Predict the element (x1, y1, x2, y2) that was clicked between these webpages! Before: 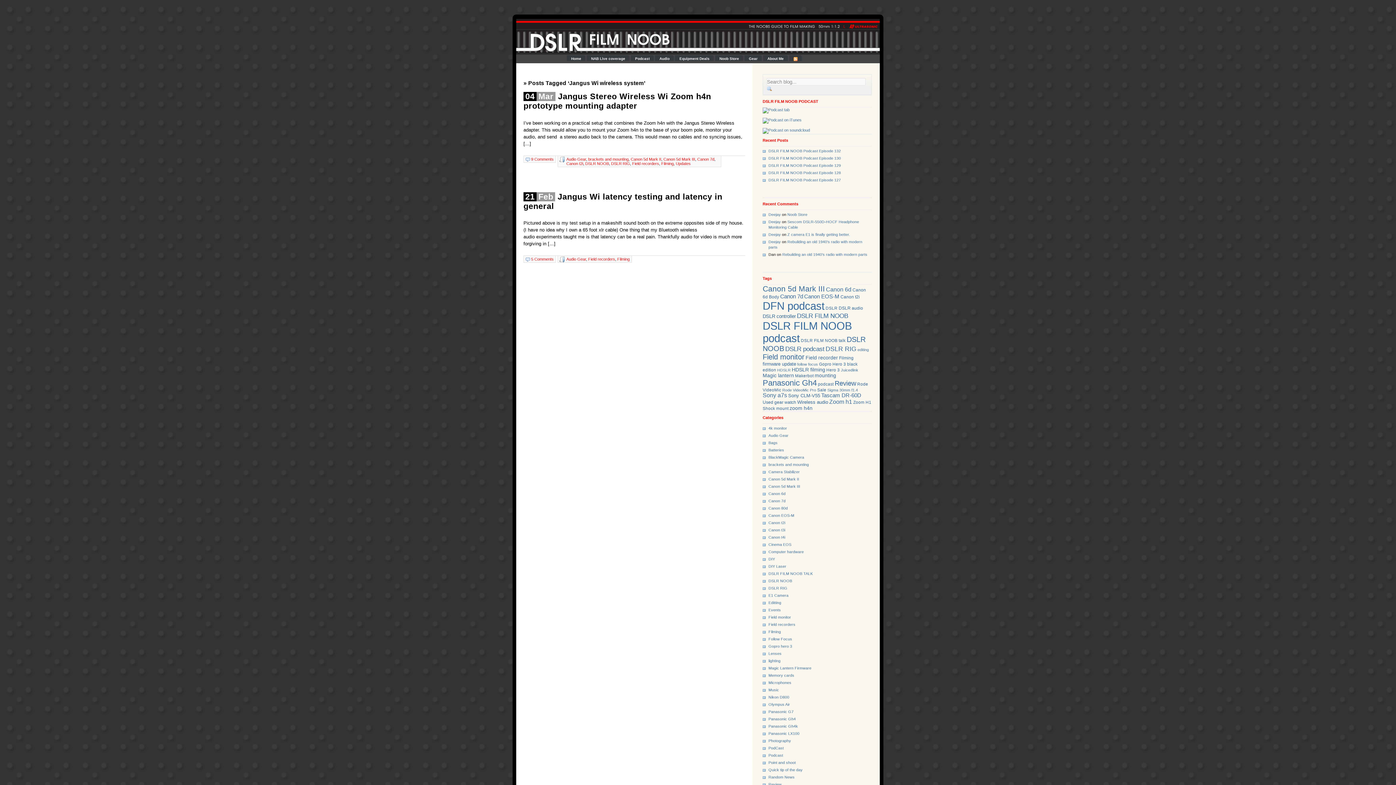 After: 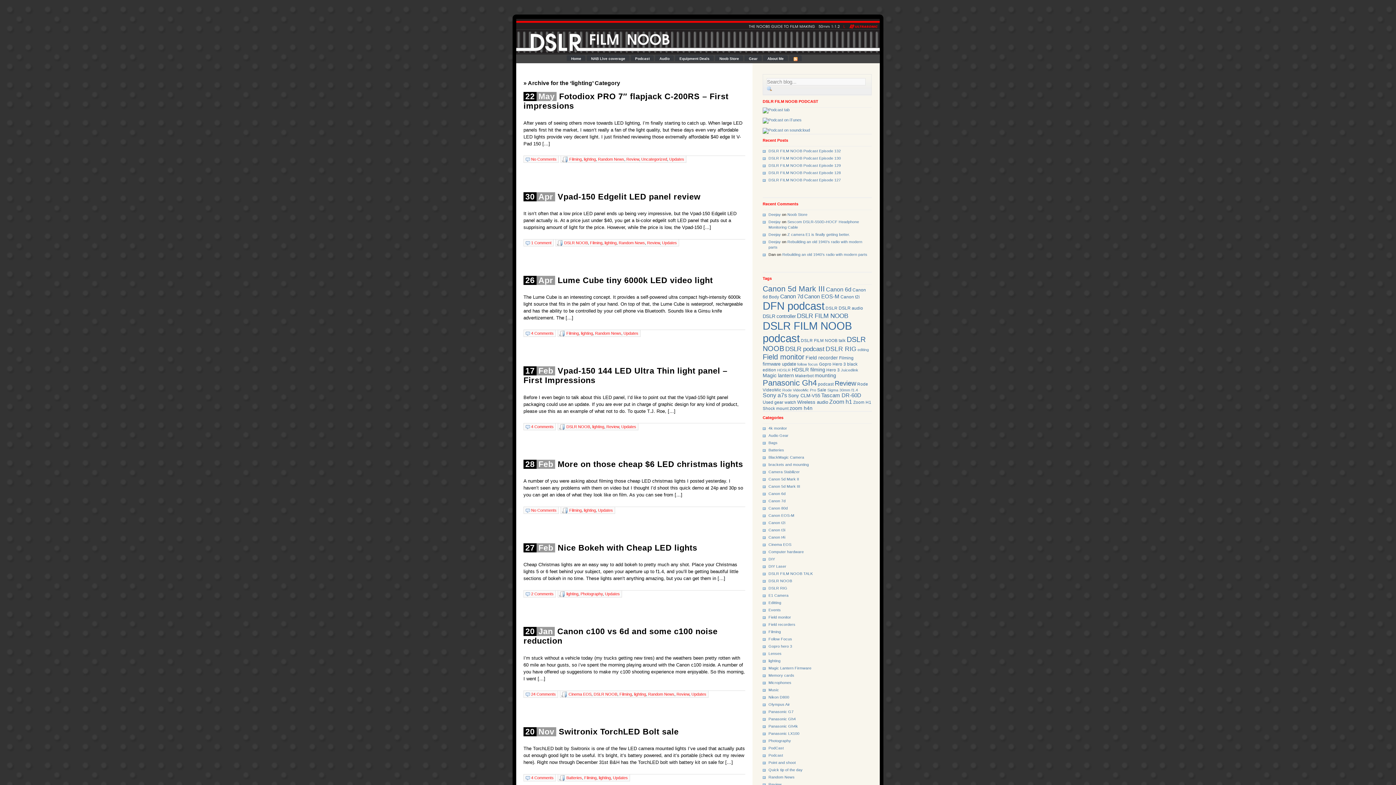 Action: bbox: (768, 658, 780, 663) label: lighting